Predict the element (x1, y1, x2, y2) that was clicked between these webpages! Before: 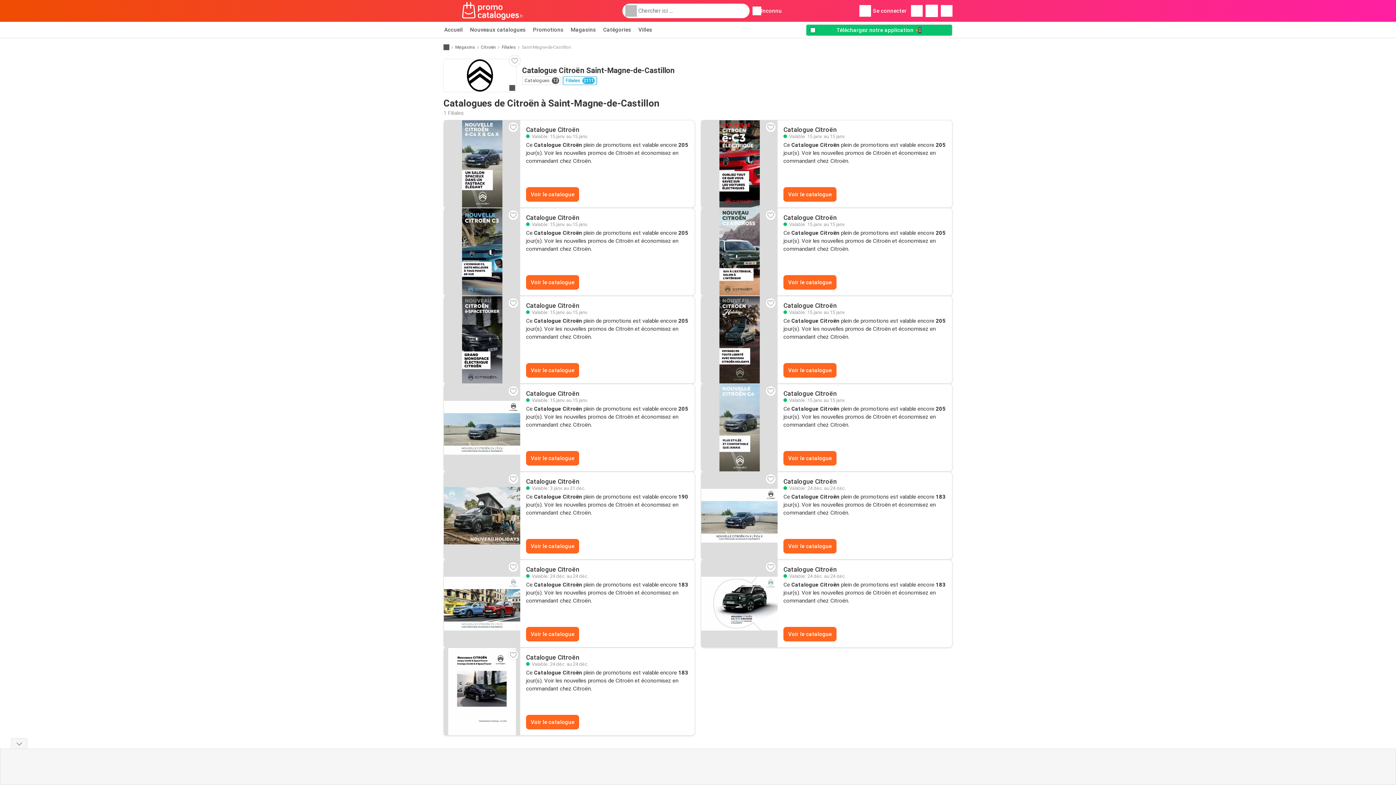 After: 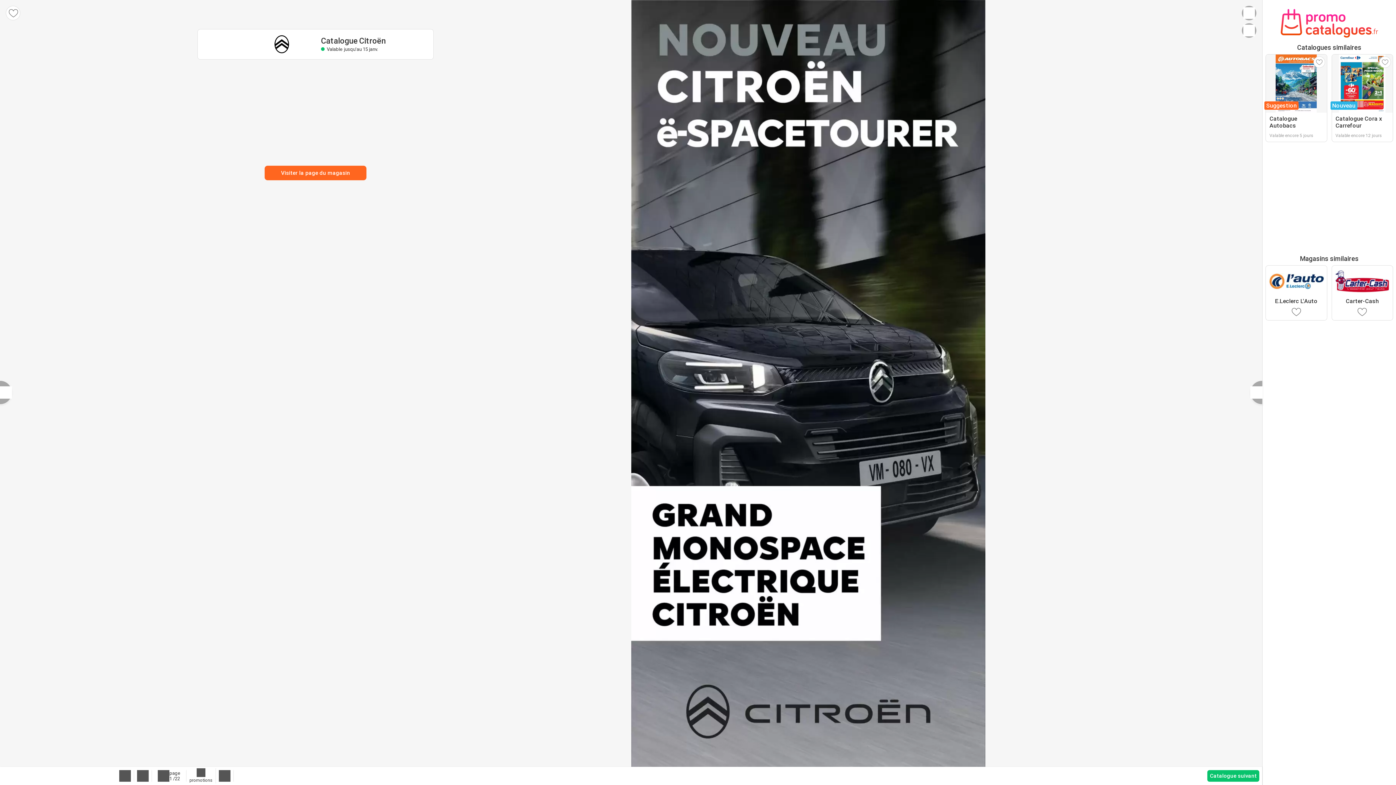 Action: bbox: (526, 363, 579, 377) label: Voir le catalogue